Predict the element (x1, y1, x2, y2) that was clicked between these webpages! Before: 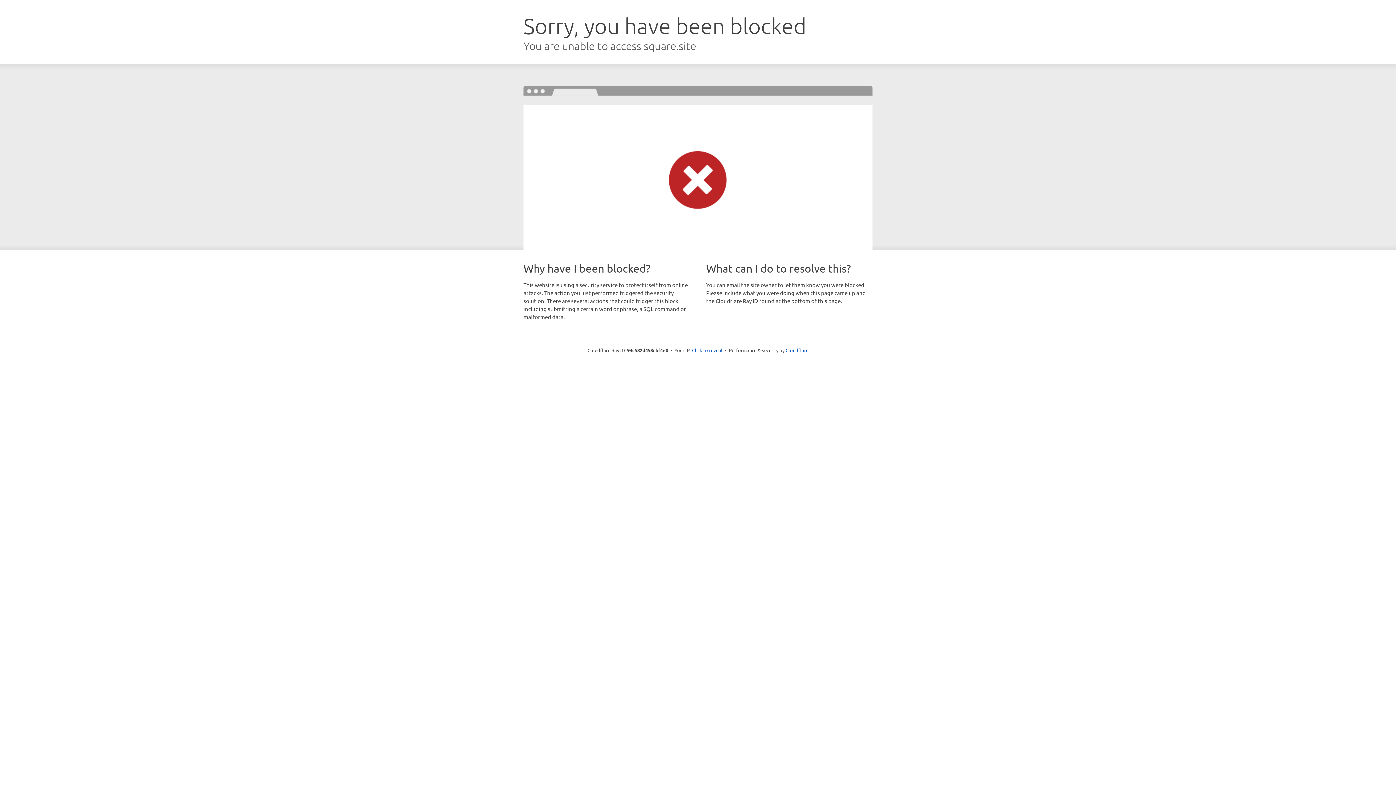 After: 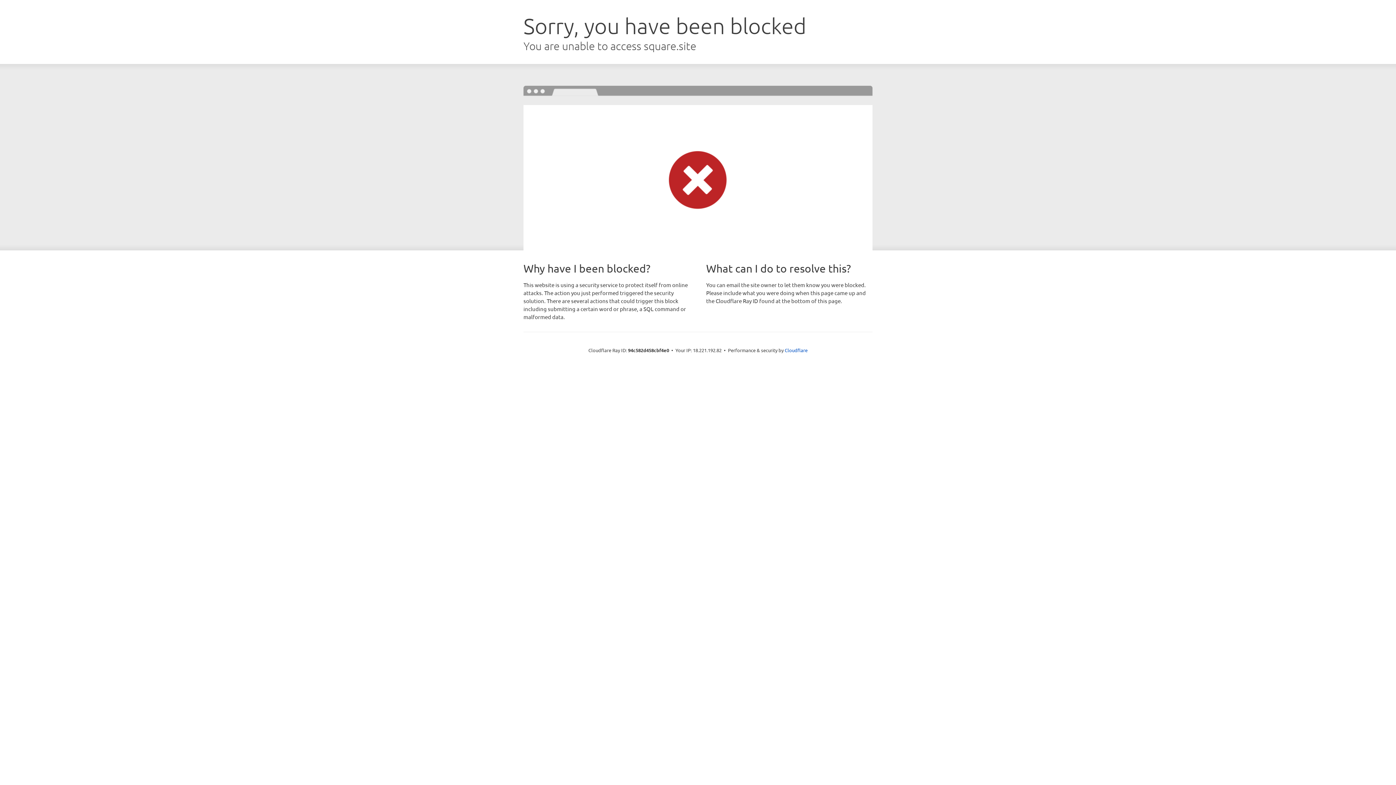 Action: label: Click to reveal bbox: (692, 346, 722, 353)